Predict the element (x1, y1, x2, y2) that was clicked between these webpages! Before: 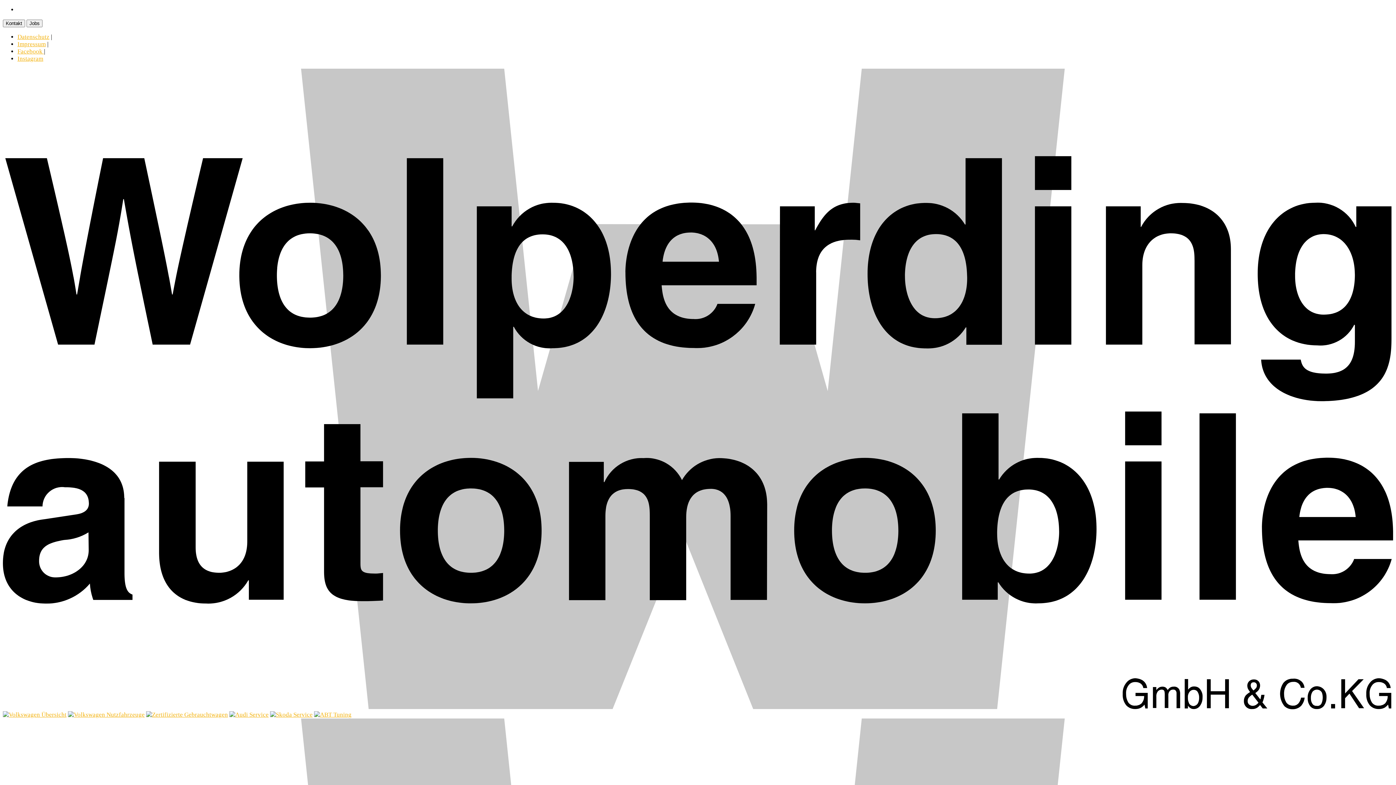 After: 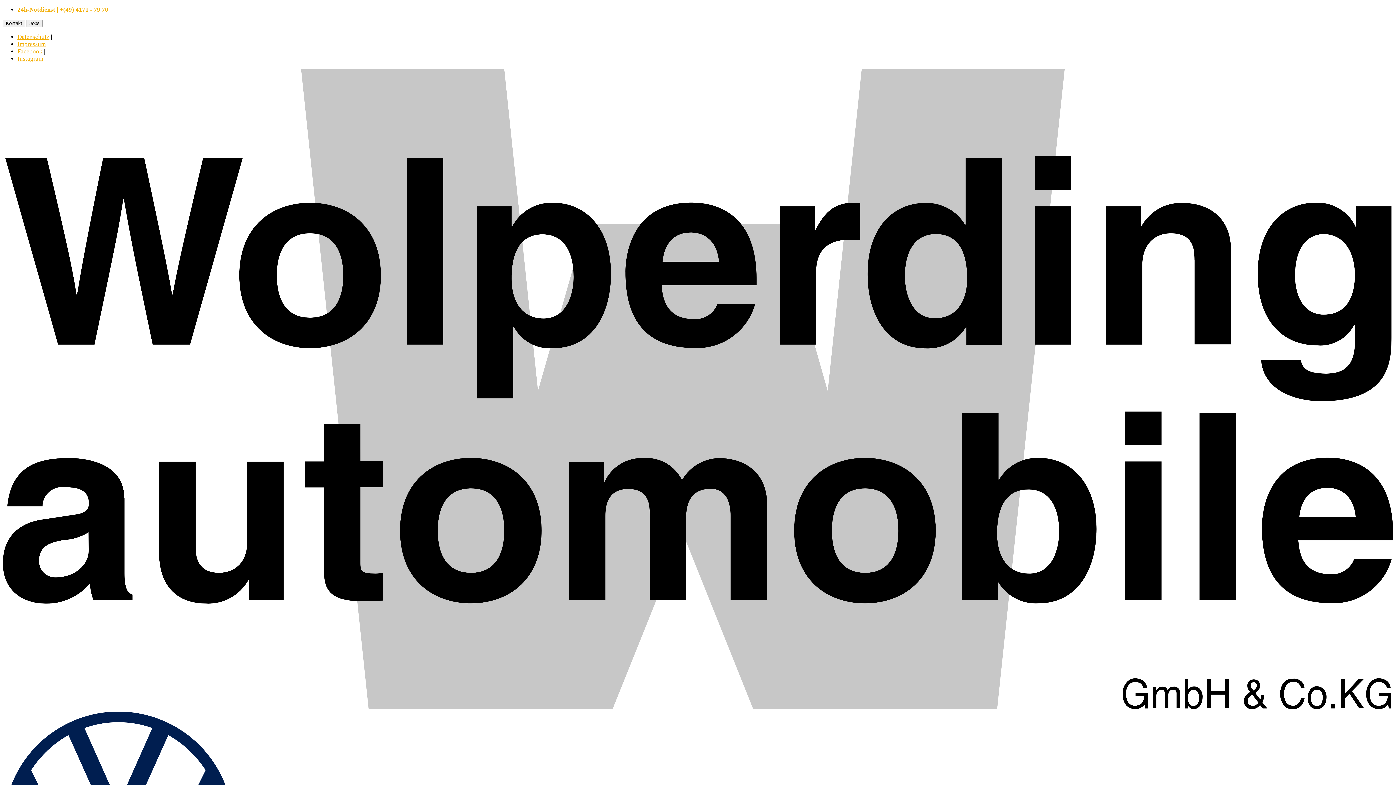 Action: bbox: (146, 711, 228, 718)